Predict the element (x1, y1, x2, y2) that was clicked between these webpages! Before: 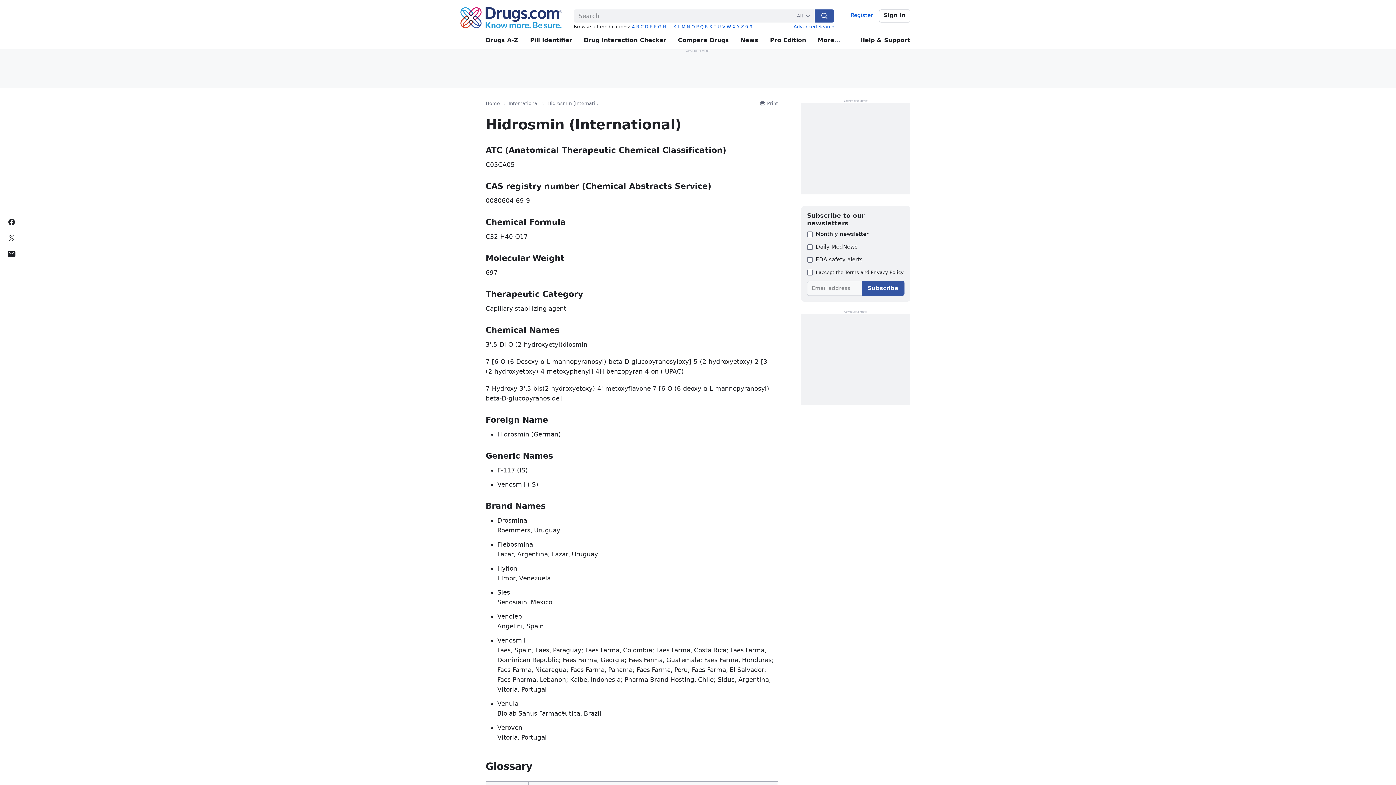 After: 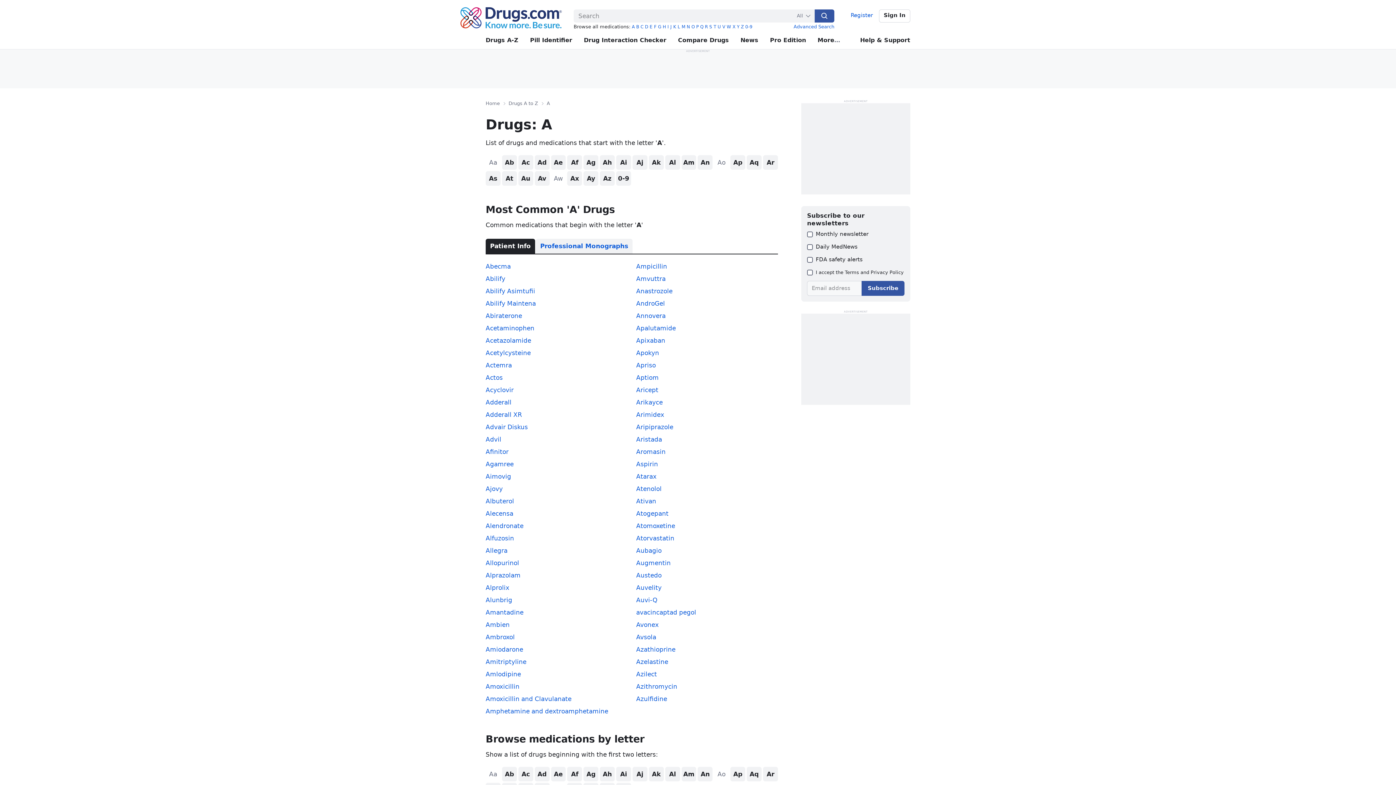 Action: bbox: (632, 24, 634, 29) label: A